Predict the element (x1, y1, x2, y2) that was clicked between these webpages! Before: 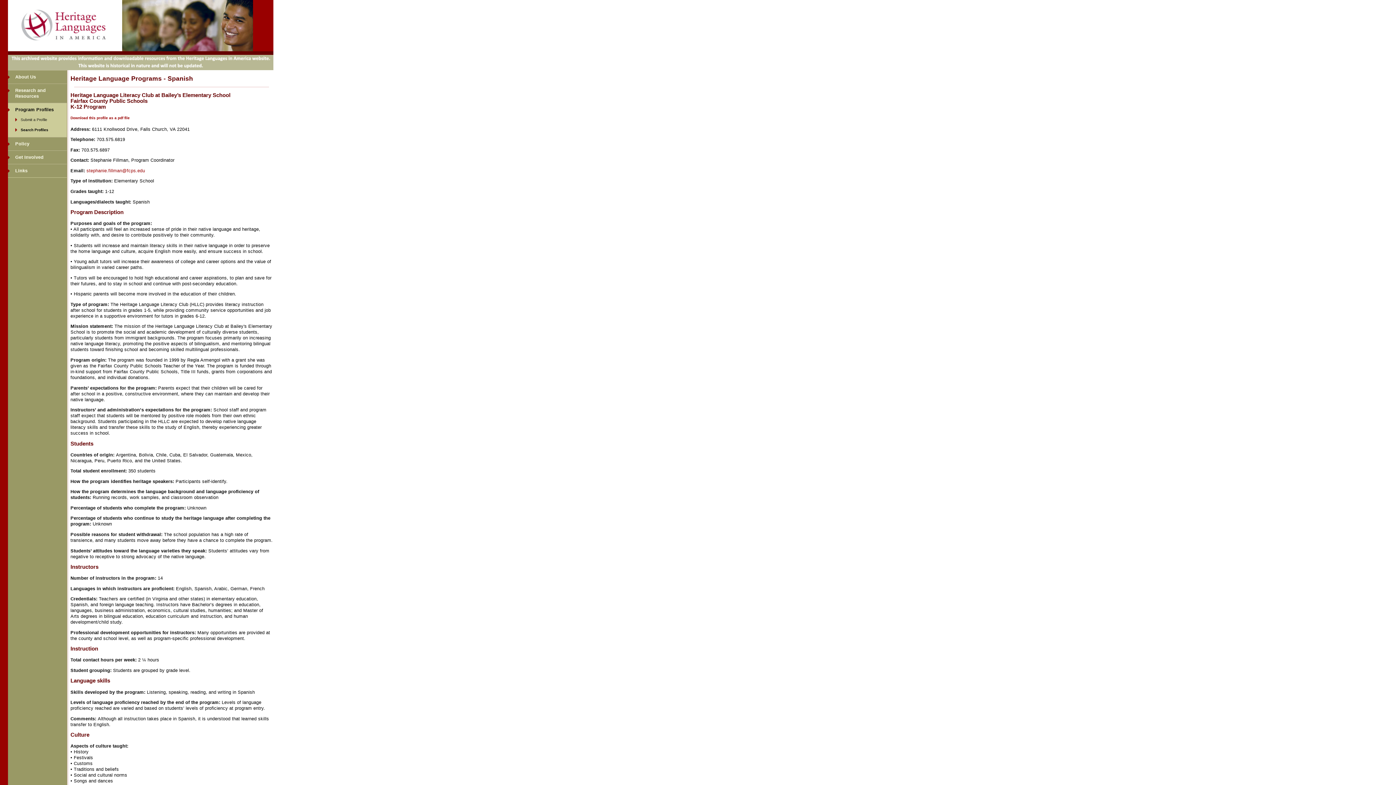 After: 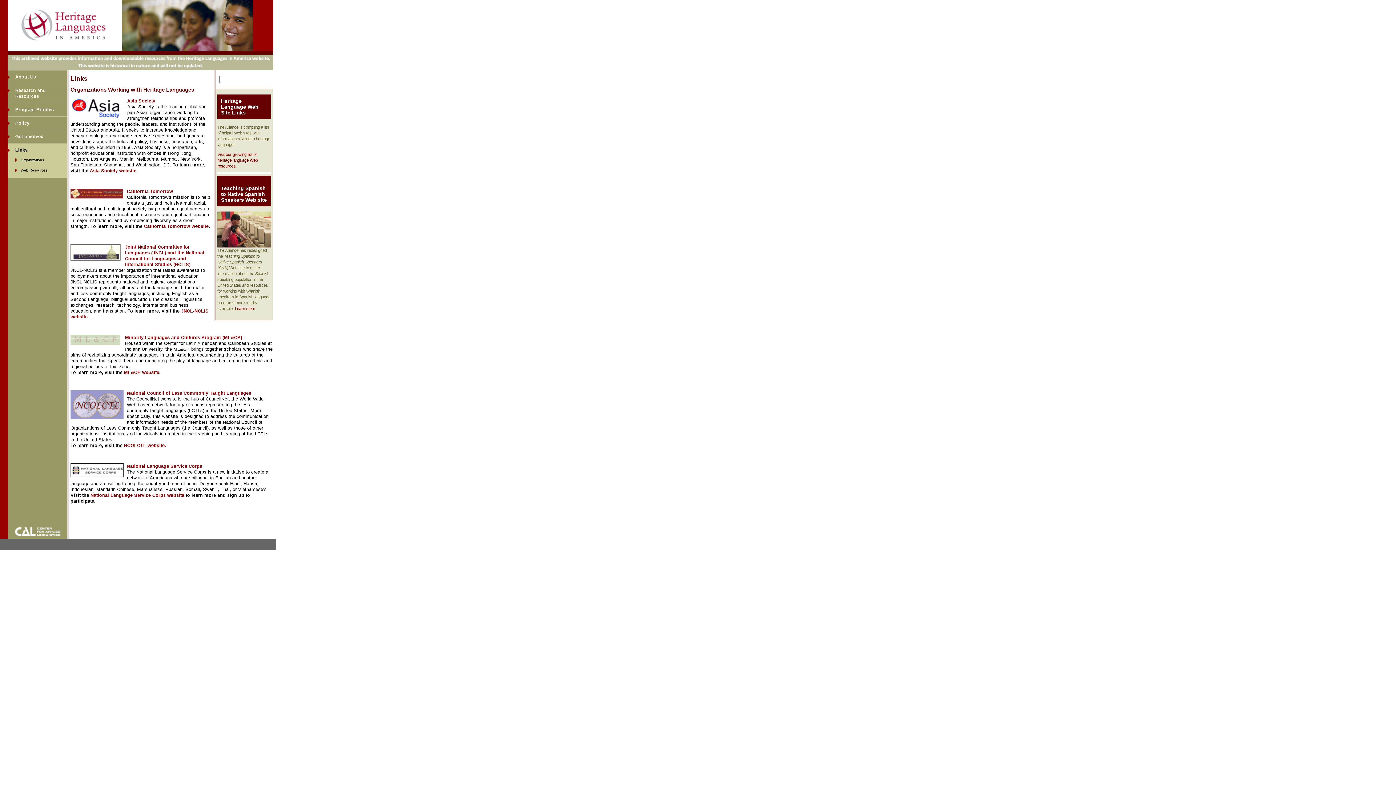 Action: label: Links bbox: (15, 168, 27, 173)